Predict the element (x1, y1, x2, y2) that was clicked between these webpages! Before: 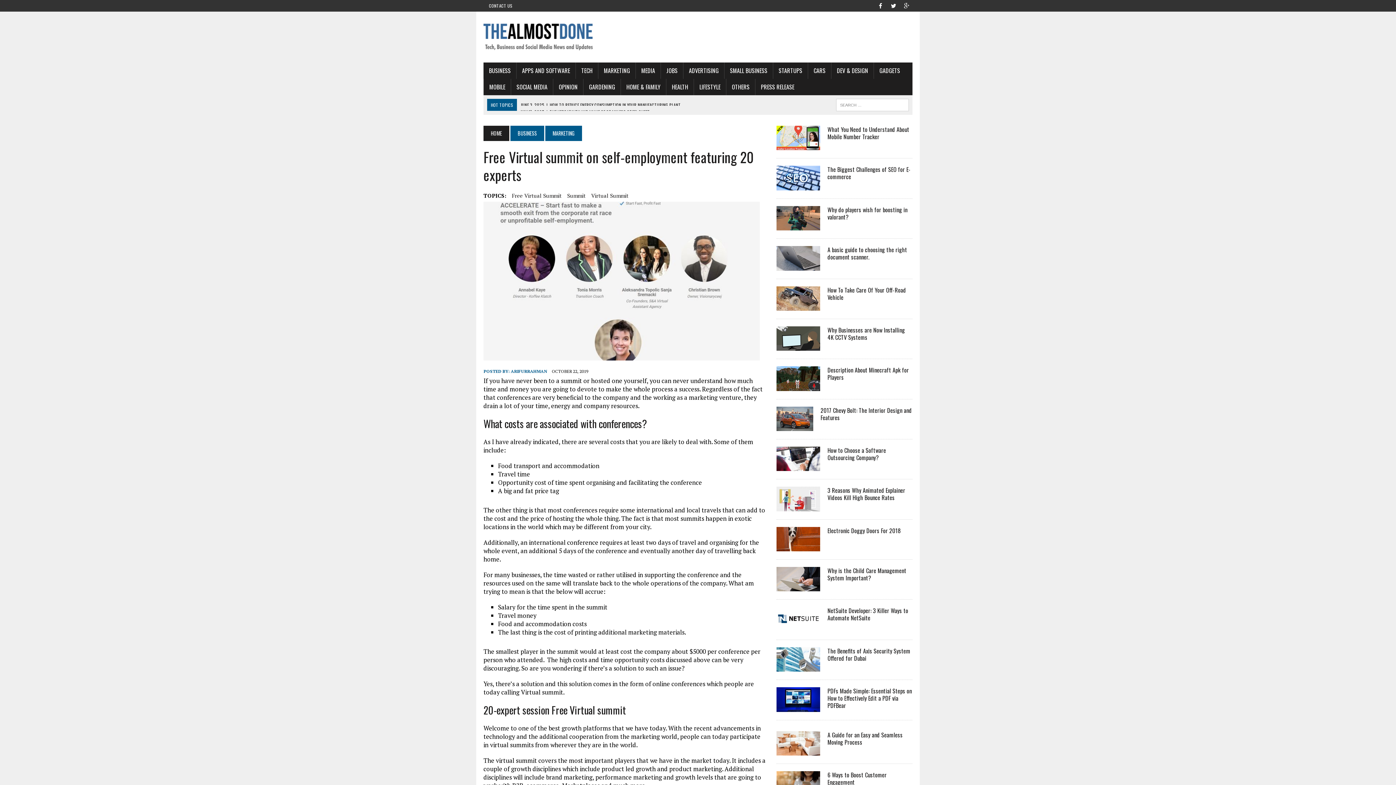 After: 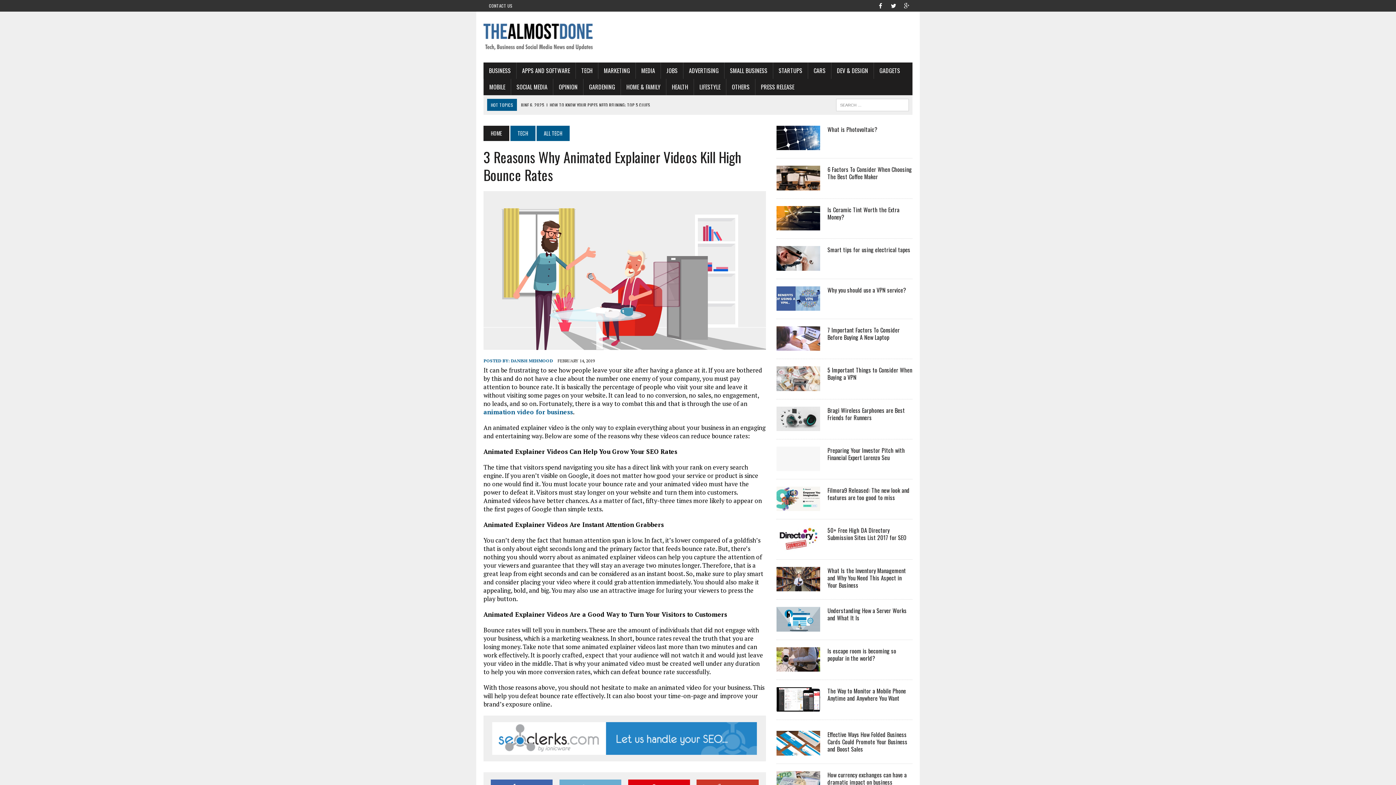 Action: bbox: (776, 502, 820, 510)